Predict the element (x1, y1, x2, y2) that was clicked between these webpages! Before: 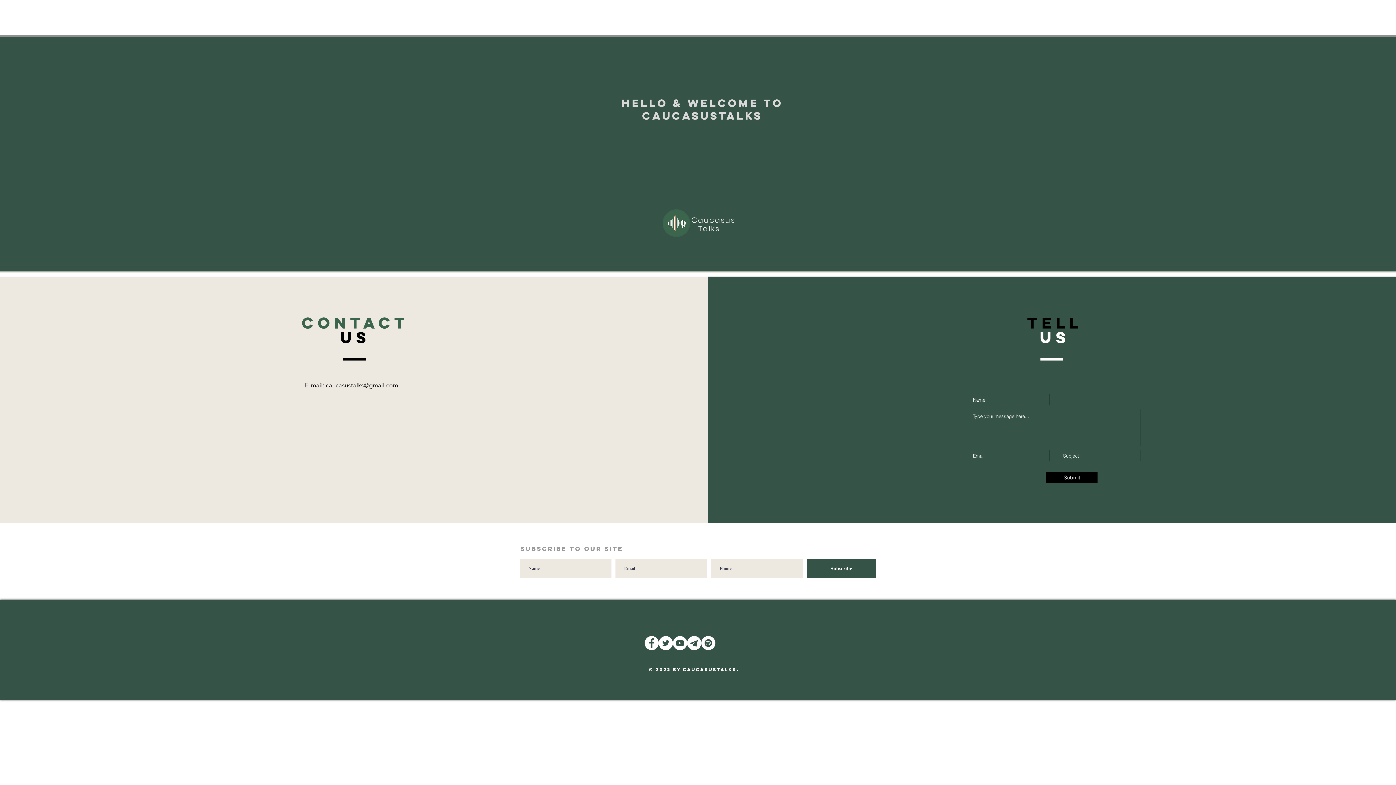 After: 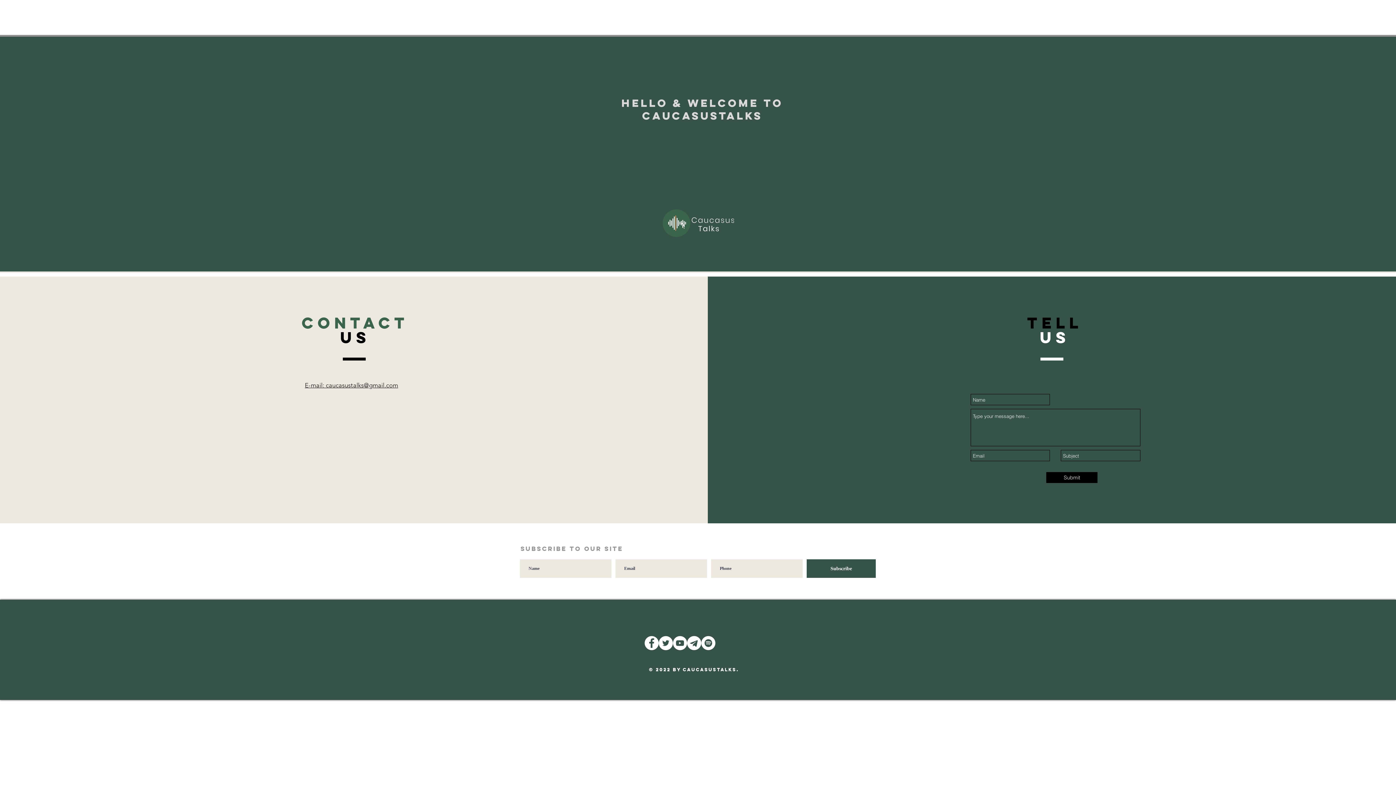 Action: bbox: (1046, 472, 1097, 483) label: Submit